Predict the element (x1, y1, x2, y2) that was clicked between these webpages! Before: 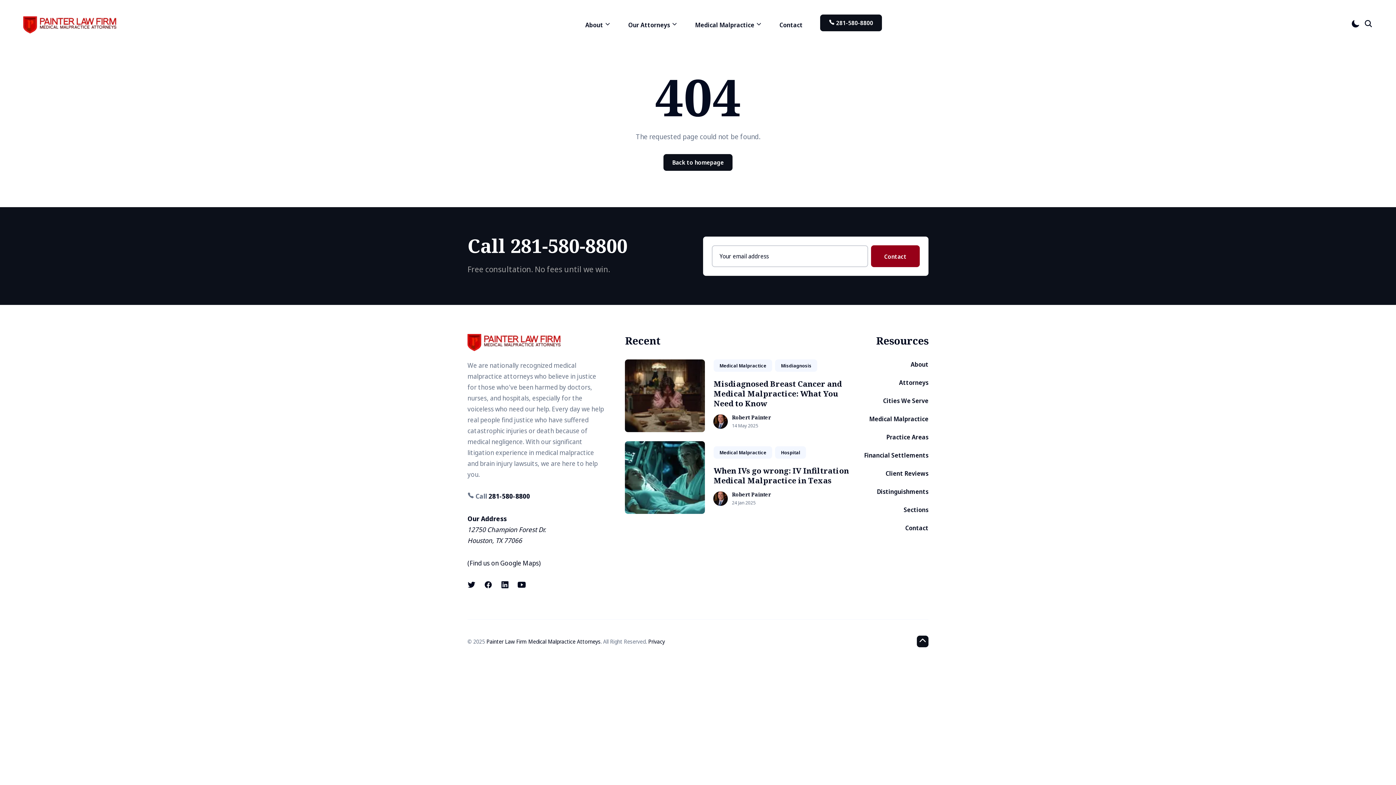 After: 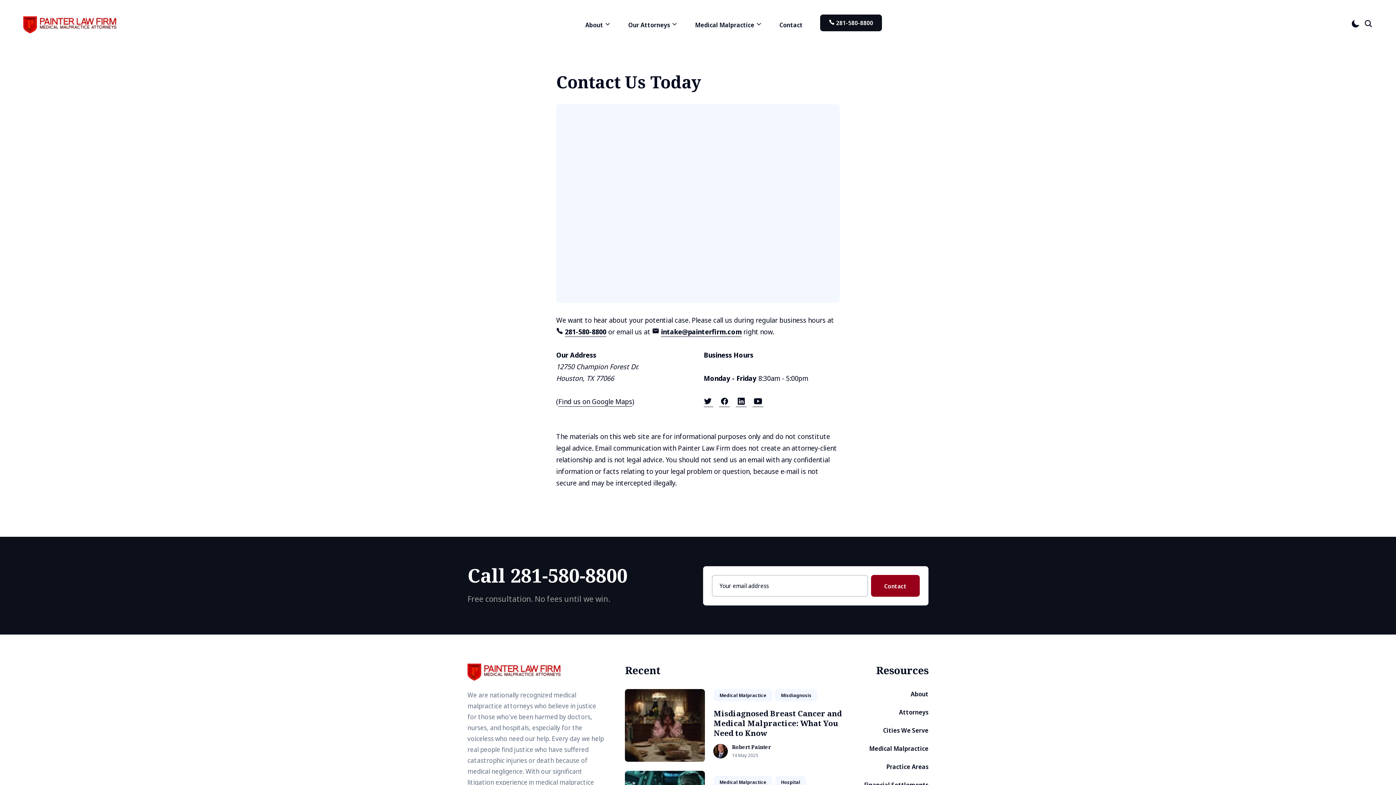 Action: label: Contact bbox: (905, 522, 928, 533)